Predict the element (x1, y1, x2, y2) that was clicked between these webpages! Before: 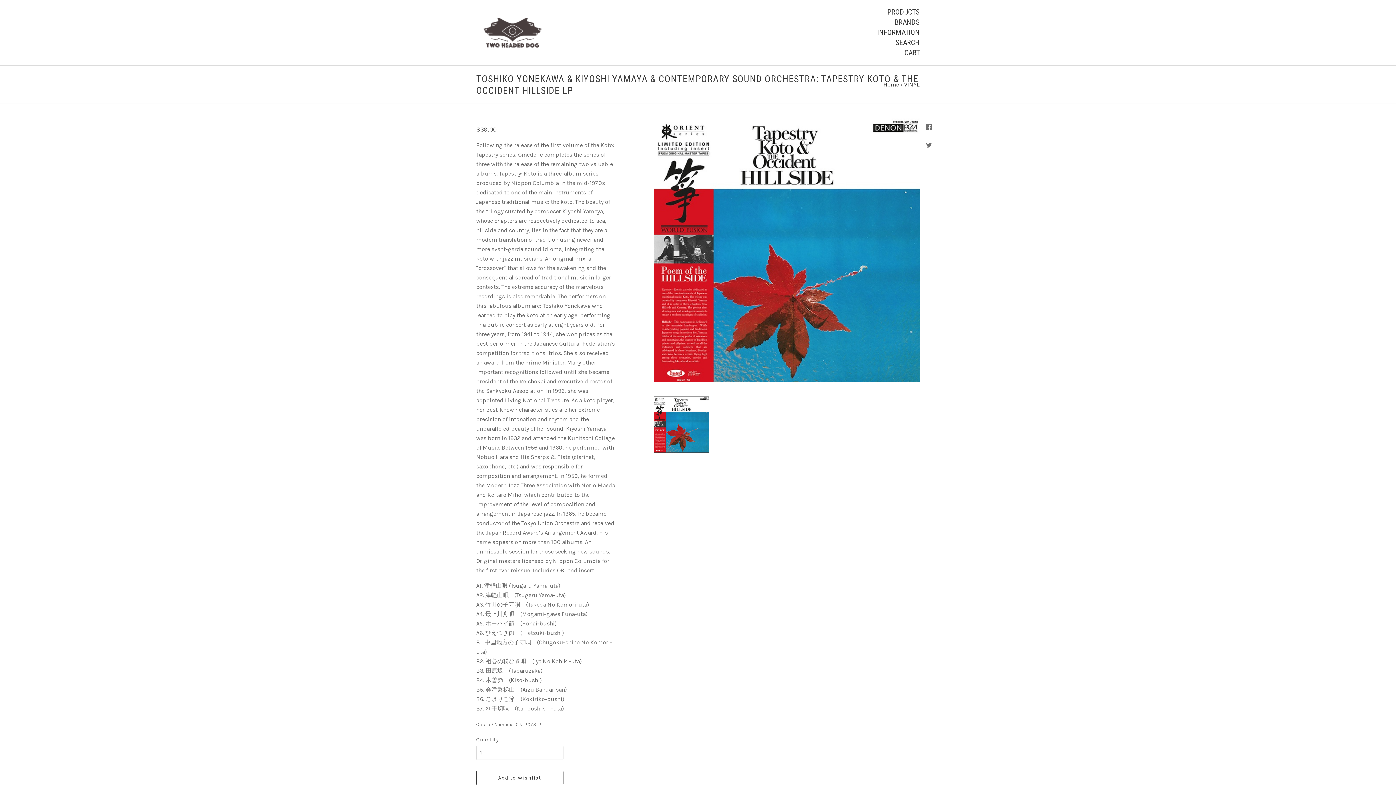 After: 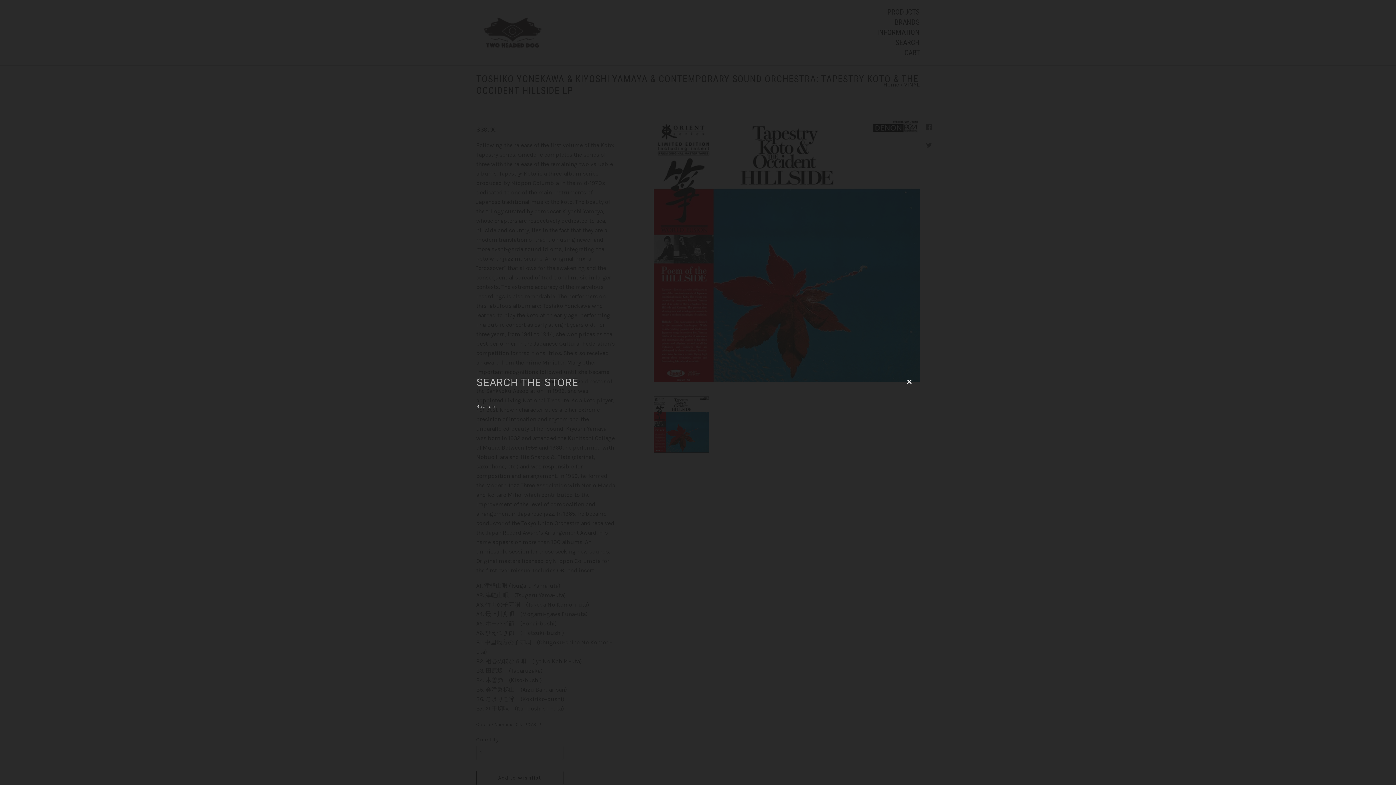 Action: bbox: (895, 37, 920, 47) label: SEARCH